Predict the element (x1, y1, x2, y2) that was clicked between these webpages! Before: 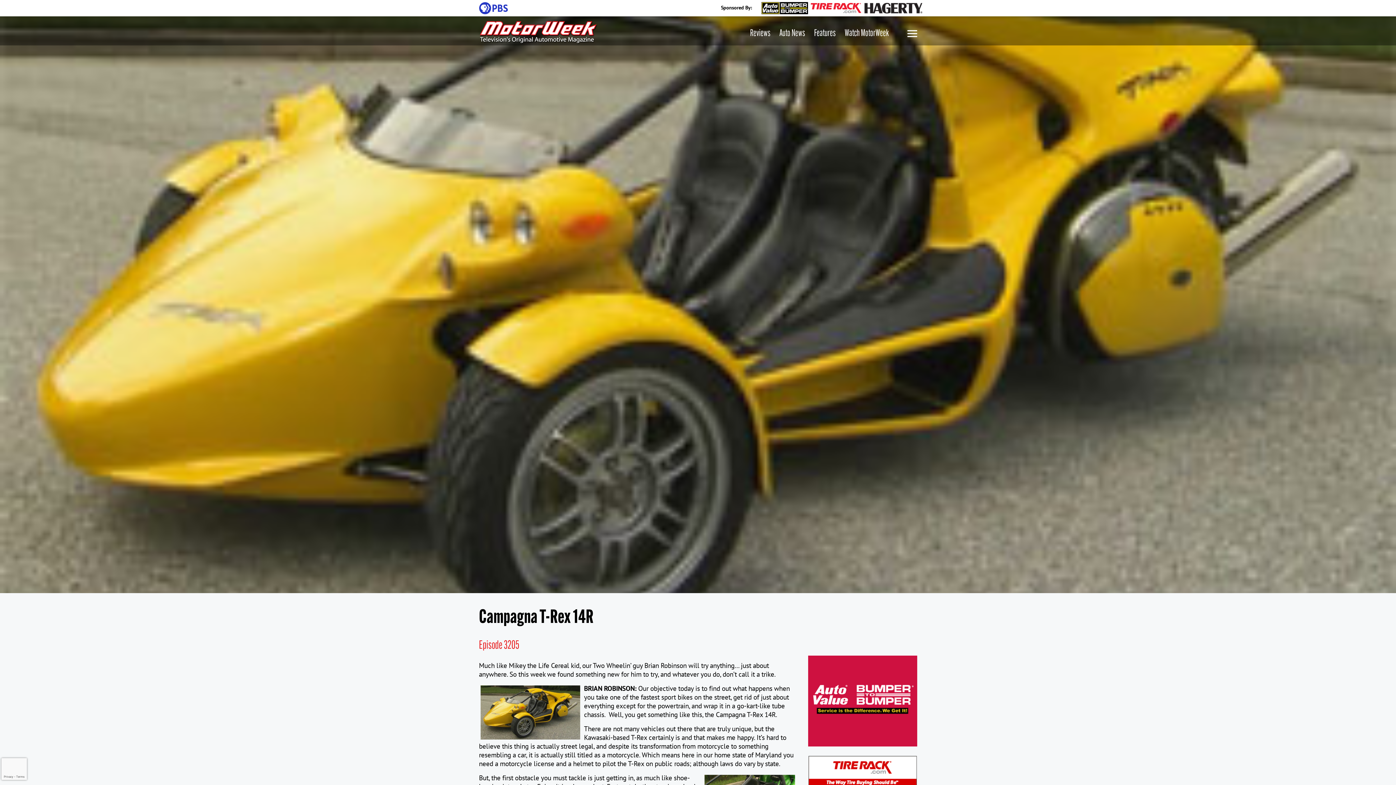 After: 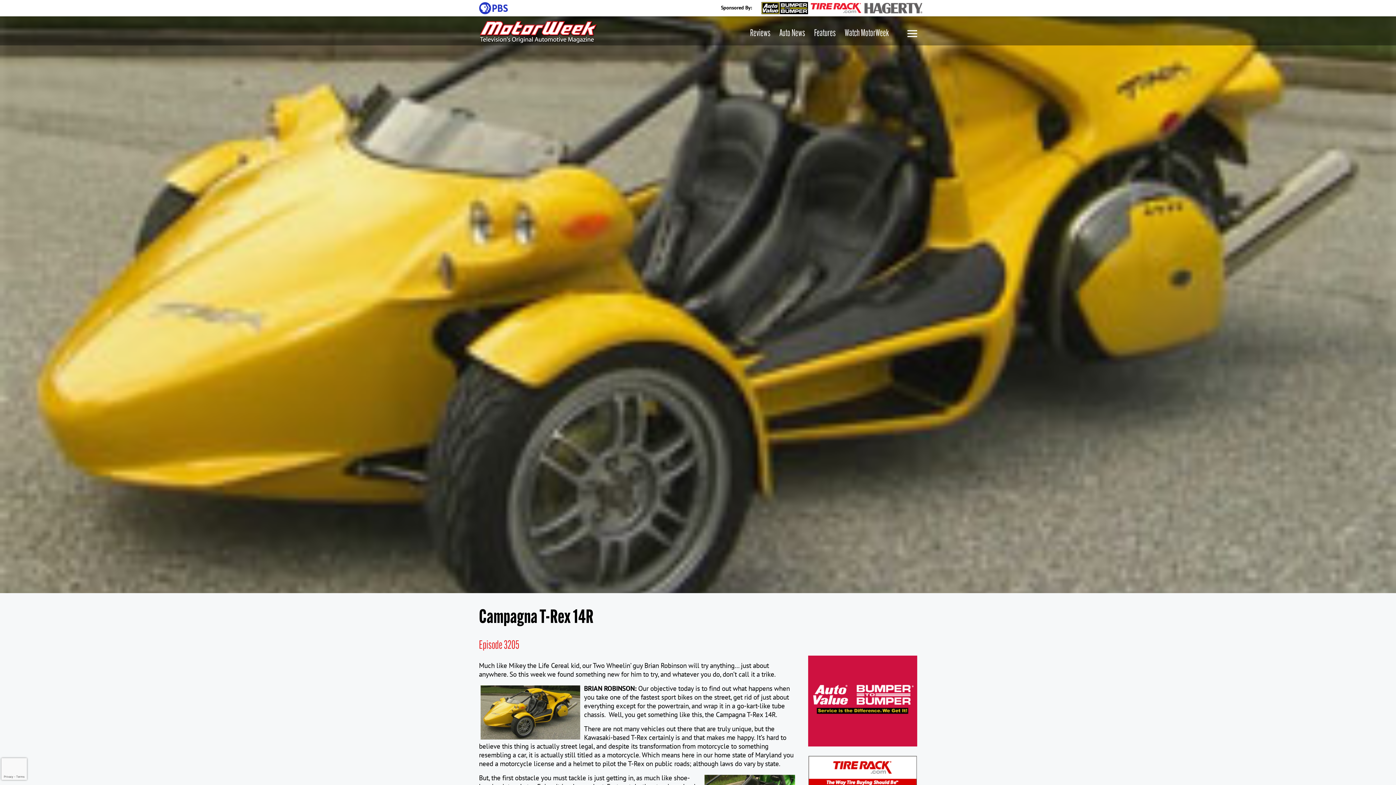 Action: bbox: (864, 2, 922, 13)